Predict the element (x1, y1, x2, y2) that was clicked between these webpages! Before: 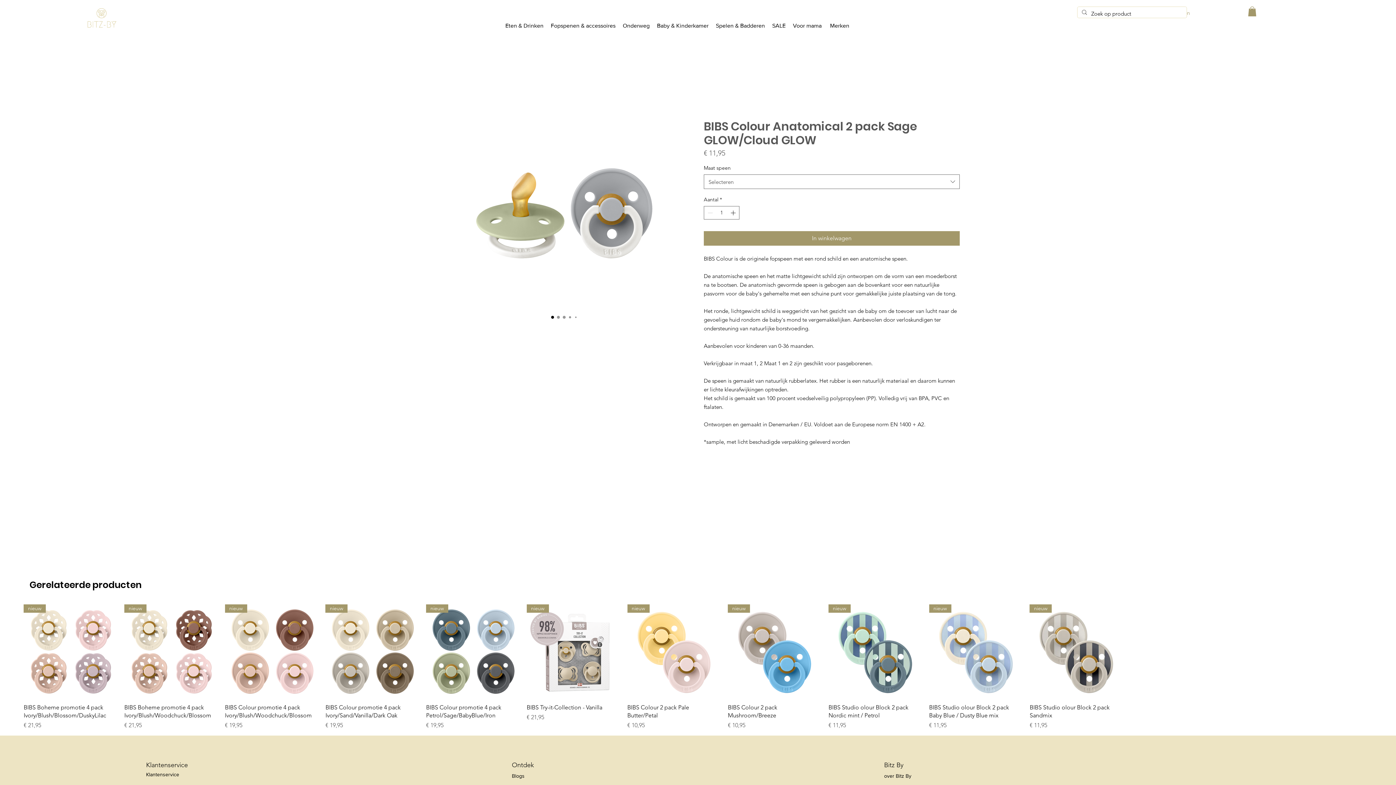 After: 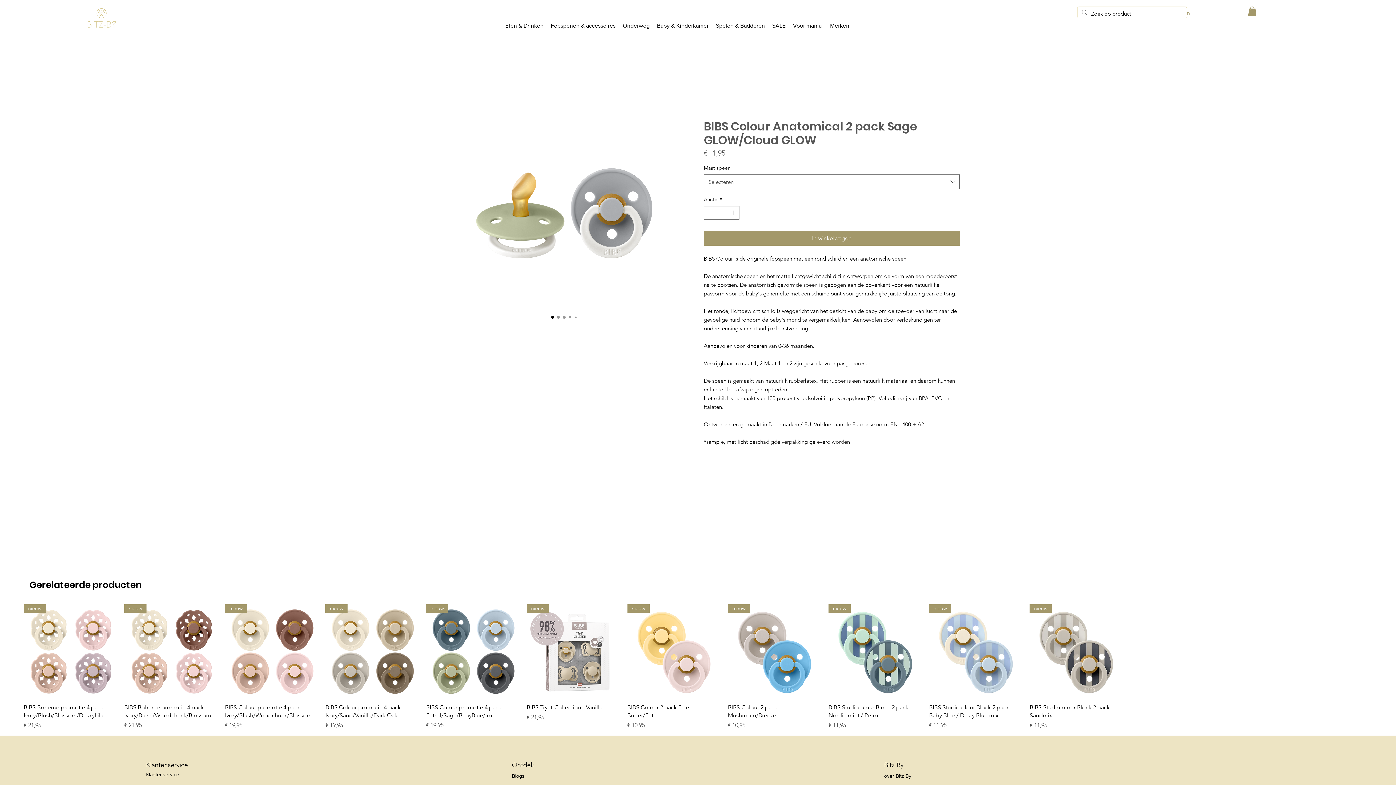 Action: bbox: (729, 206, 738, 219) label: Increment